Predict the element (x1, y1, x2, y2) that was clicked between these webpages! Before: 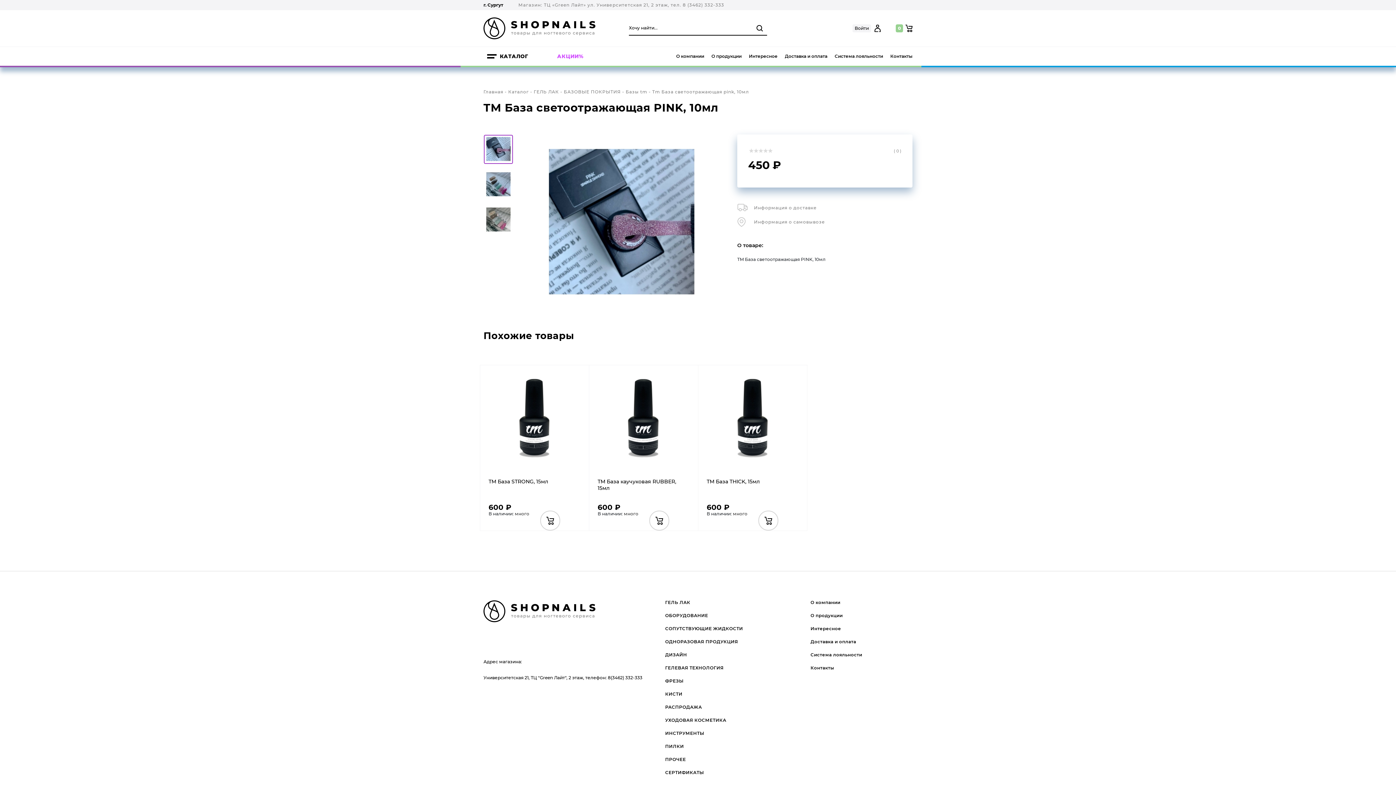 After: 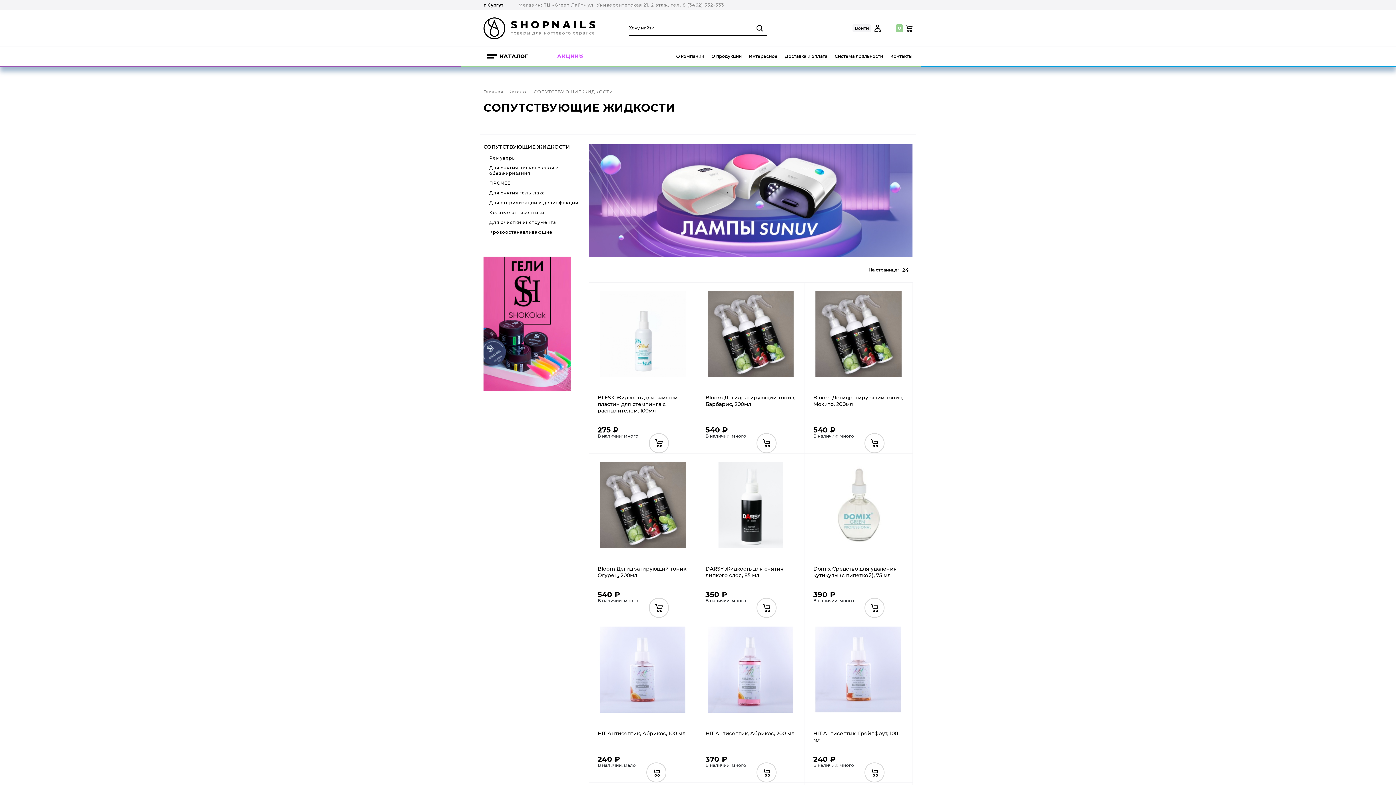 Action: bbox: (665, 626, 743, 631) label: СОПУТСТВУЮЩИЕ ЖИДКОСТИ